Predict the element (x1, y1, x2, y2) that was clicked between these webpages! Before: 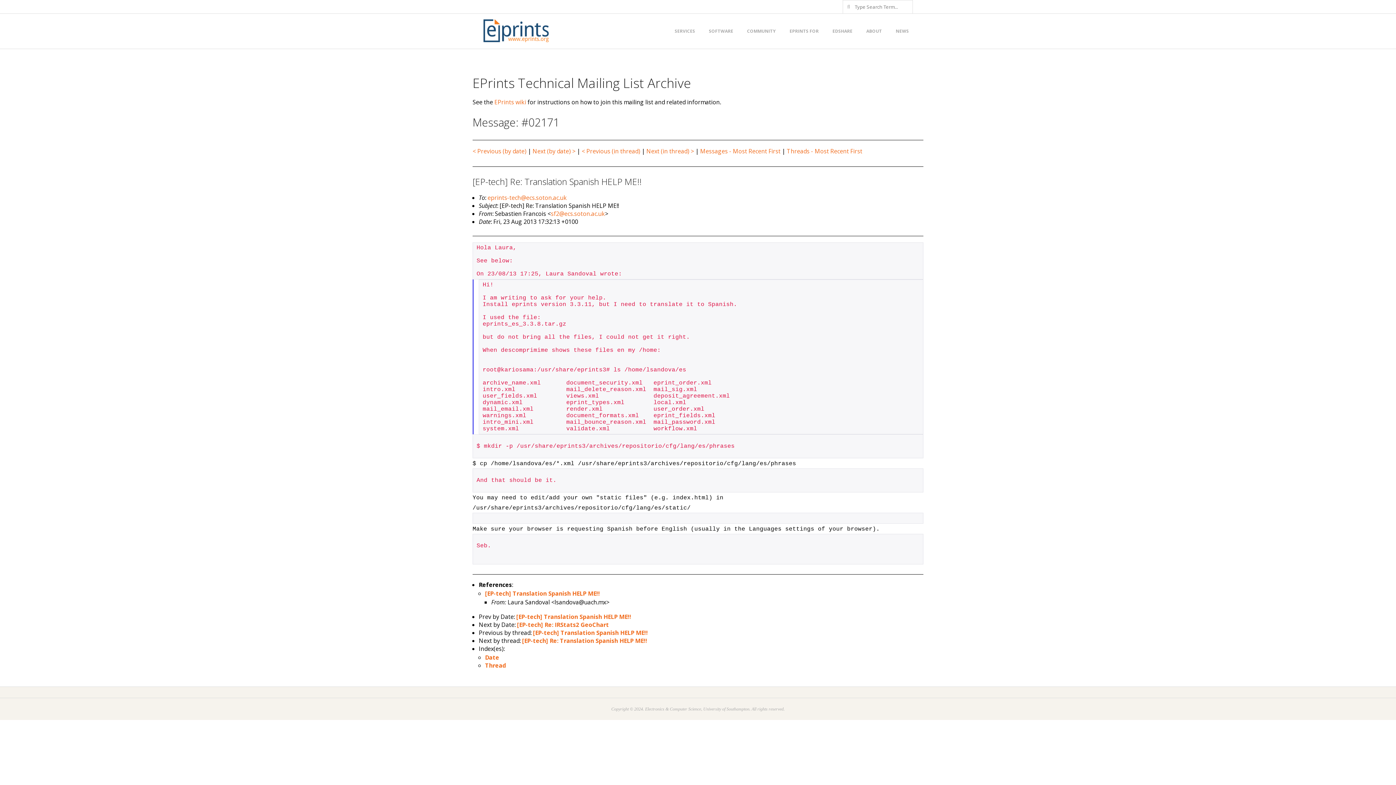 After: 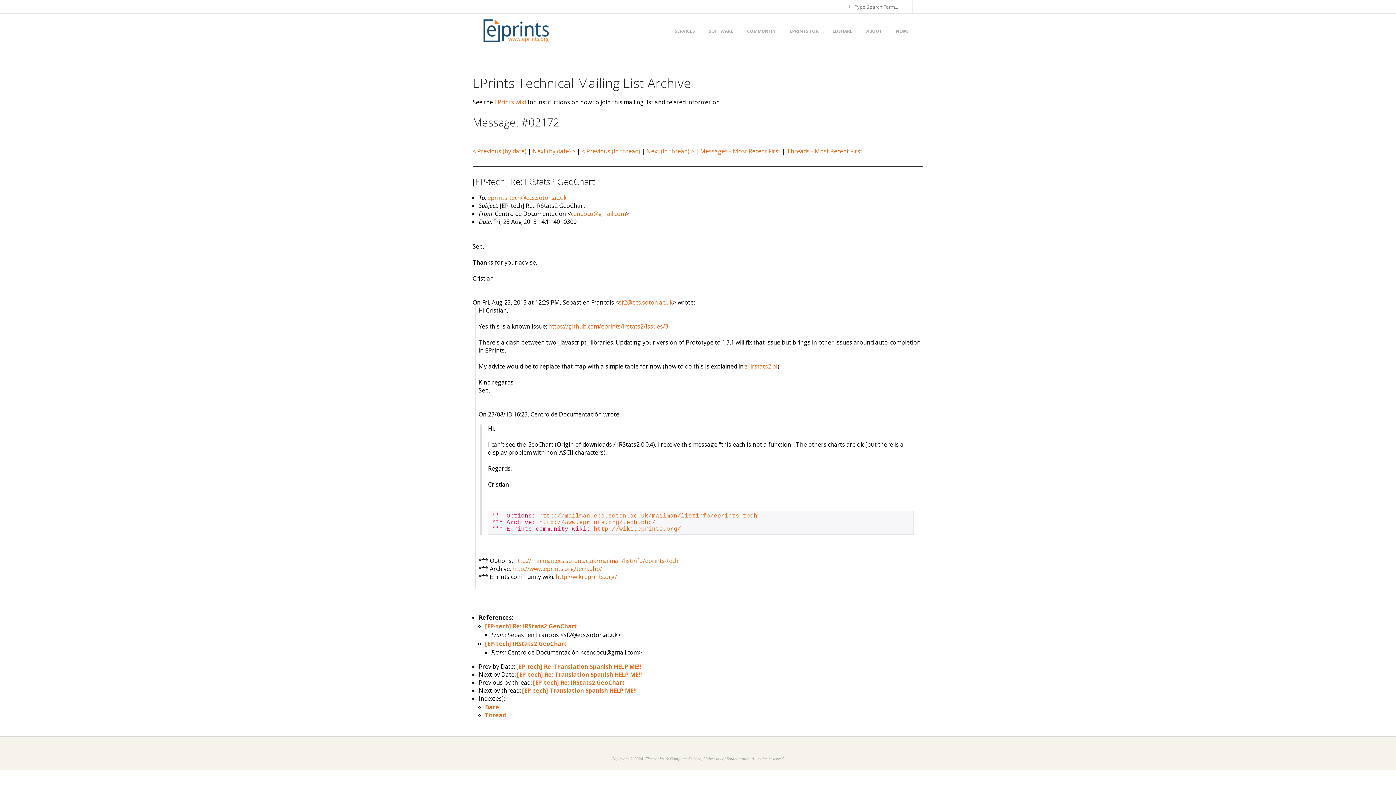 Action: bbox: (517, 620, 609, 628) label: [EP-tech] Re: IRStats2 GeoChart